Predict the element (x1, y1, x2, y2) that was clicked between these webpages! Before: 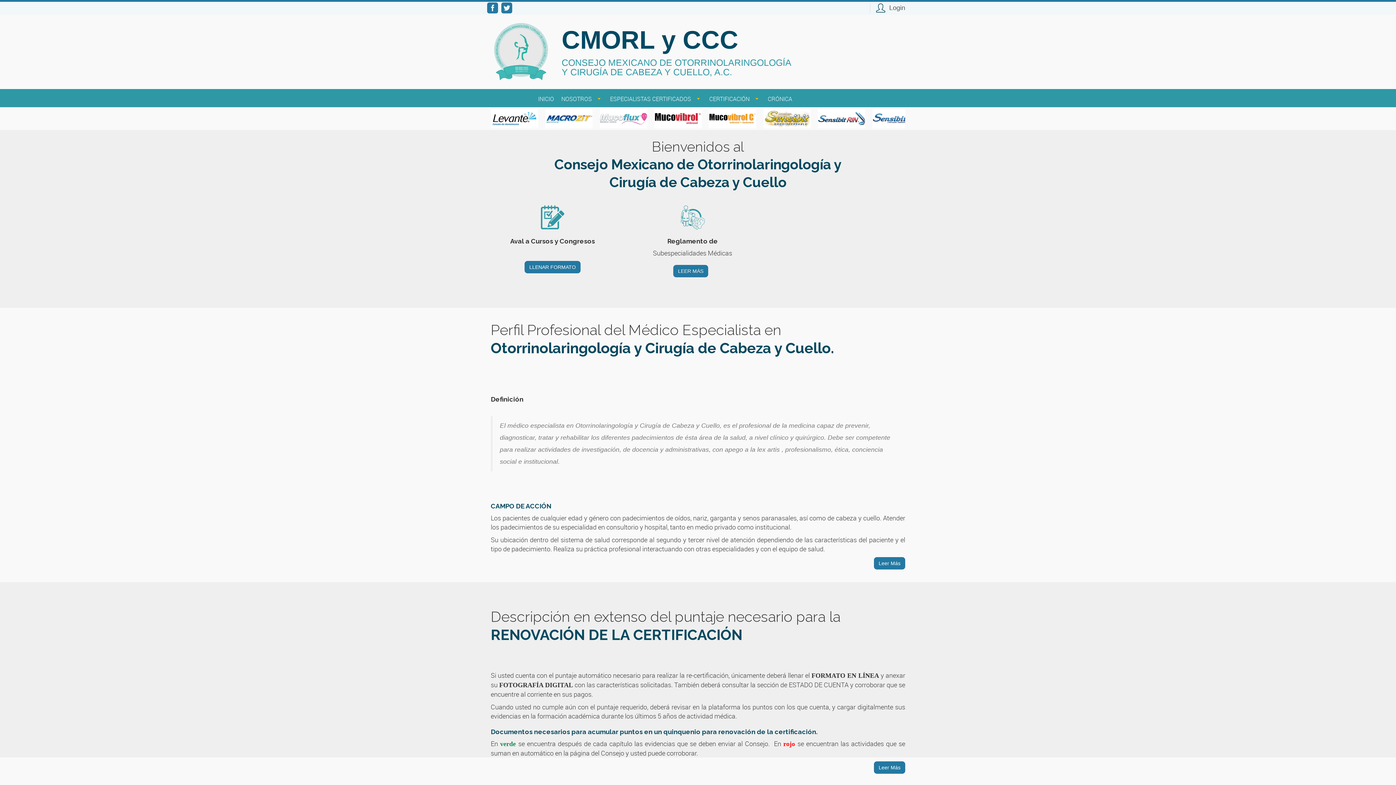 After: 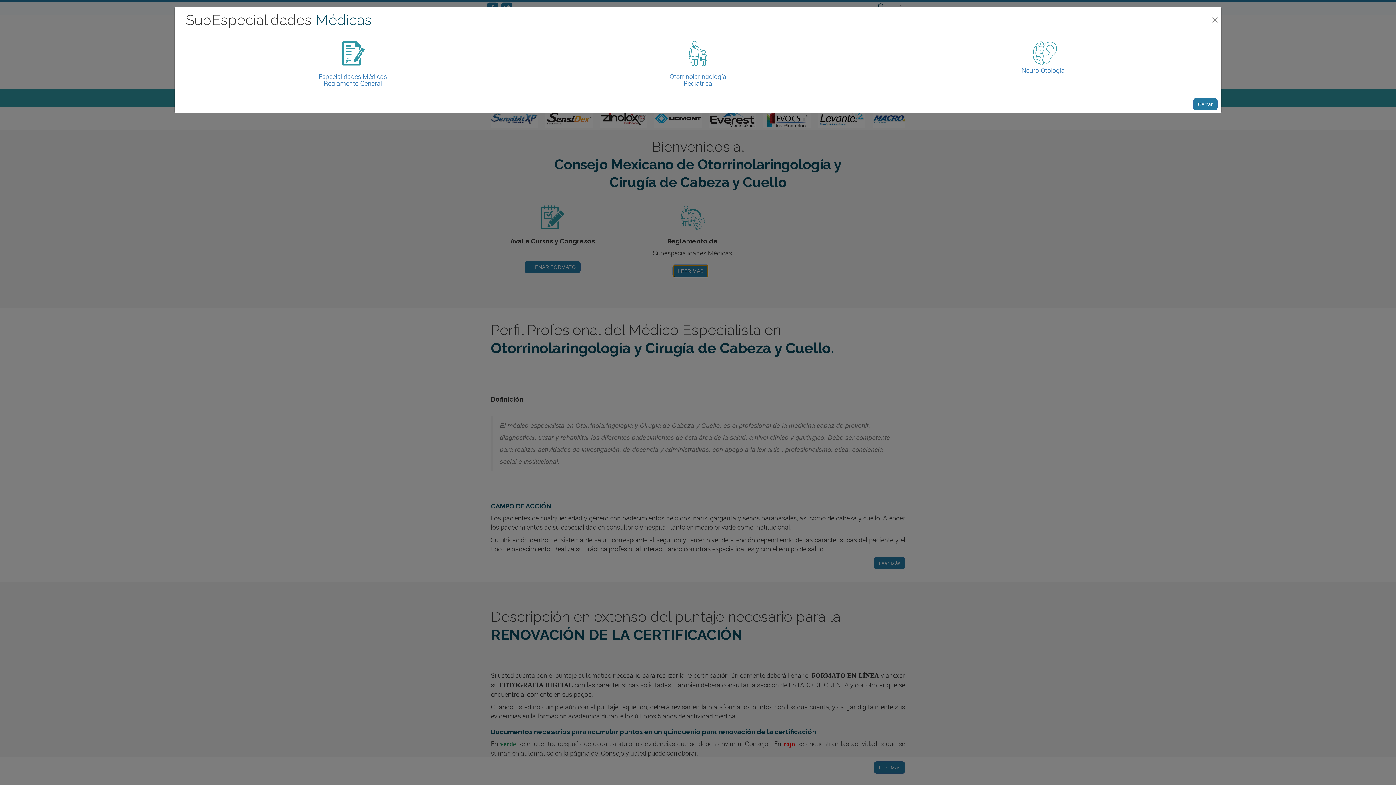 Action: bbox: (673, 265, 708, 277) label: LEER MÁS